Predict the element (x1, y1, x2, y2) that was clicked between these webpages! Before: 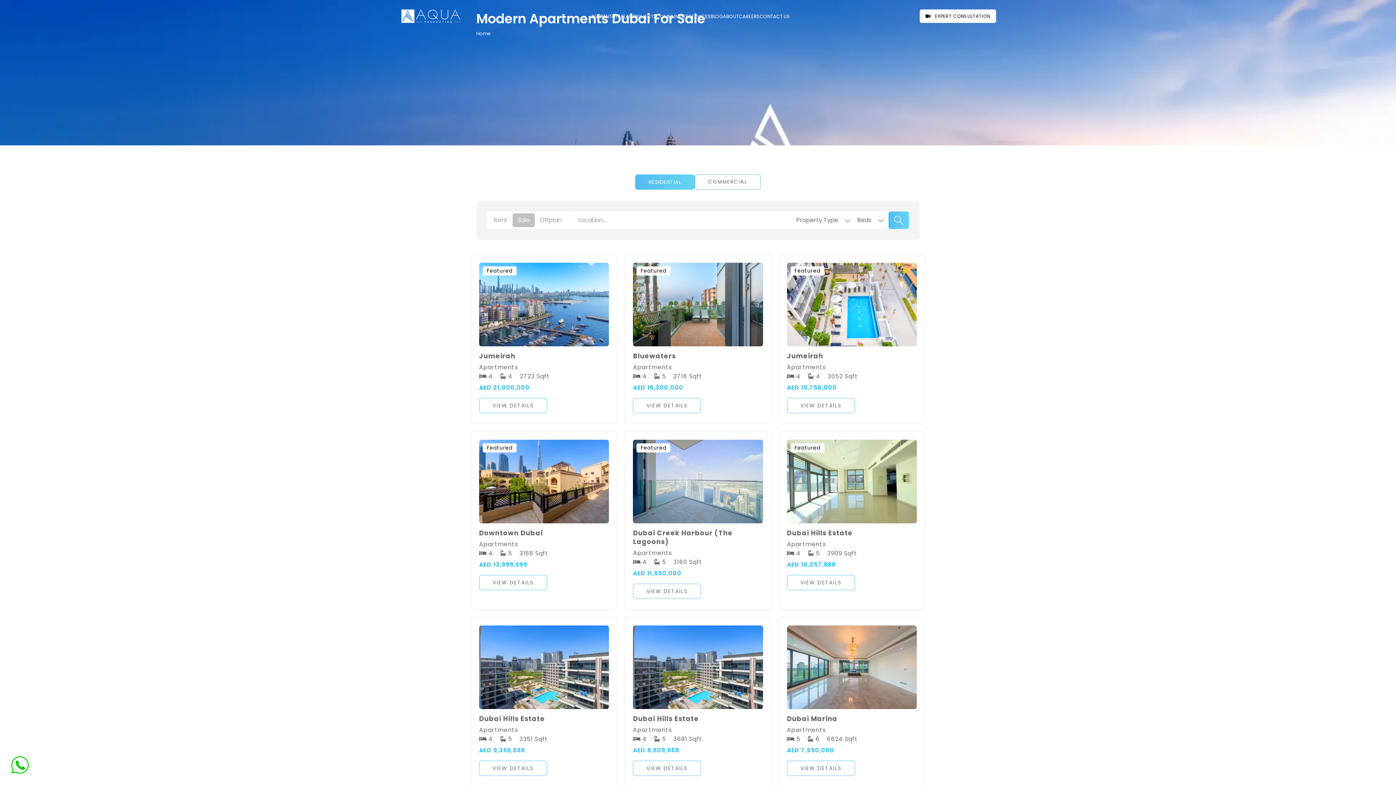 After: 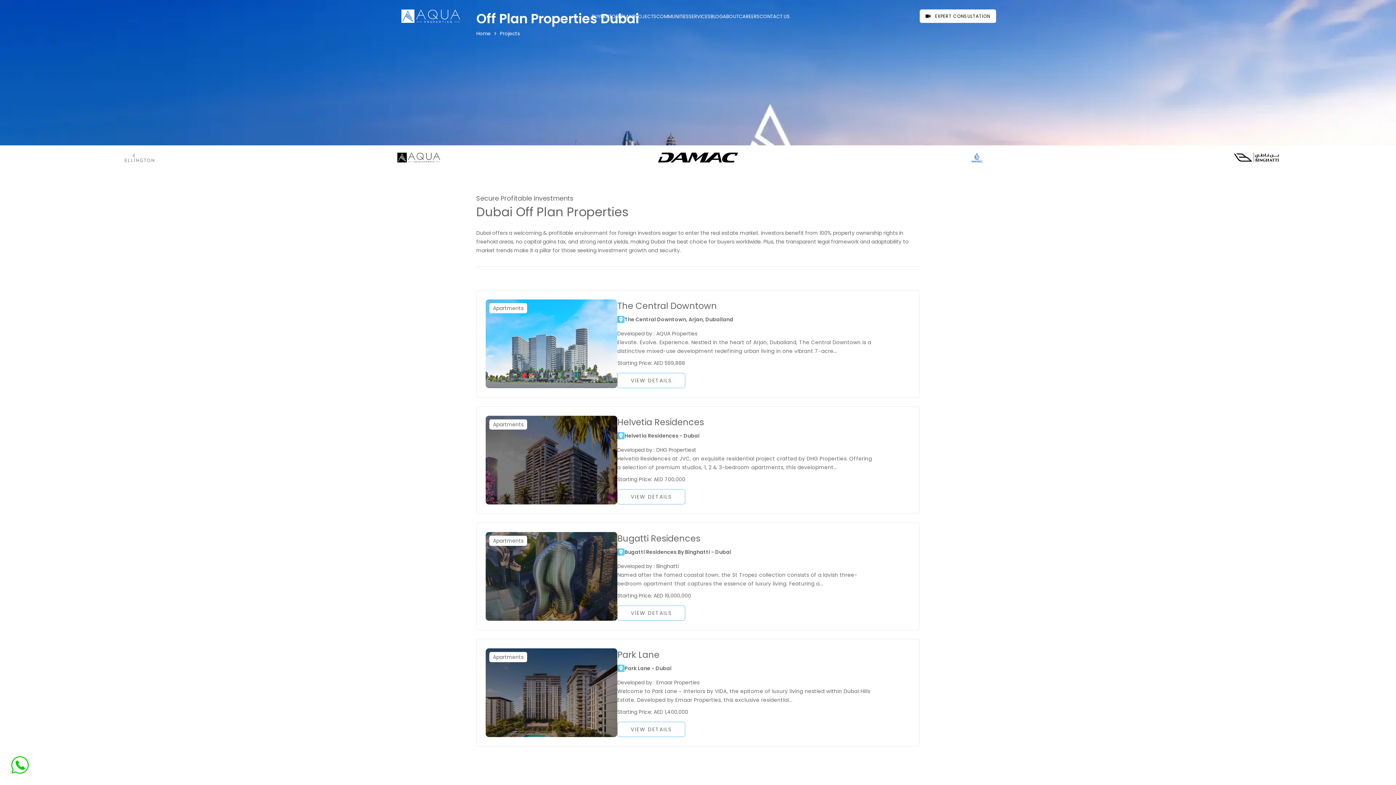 Action: bbox: (611, 12, 632, 19) label: OFF PLAN